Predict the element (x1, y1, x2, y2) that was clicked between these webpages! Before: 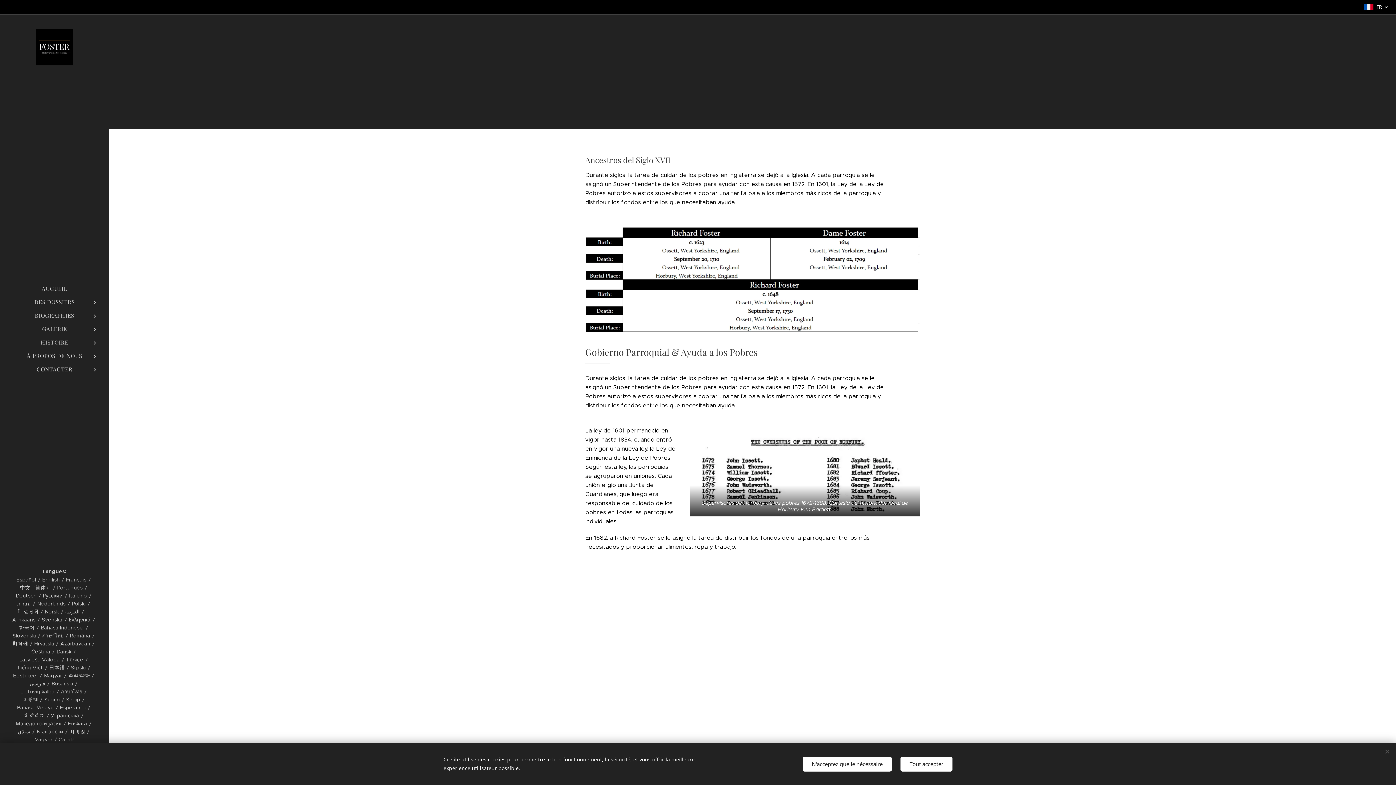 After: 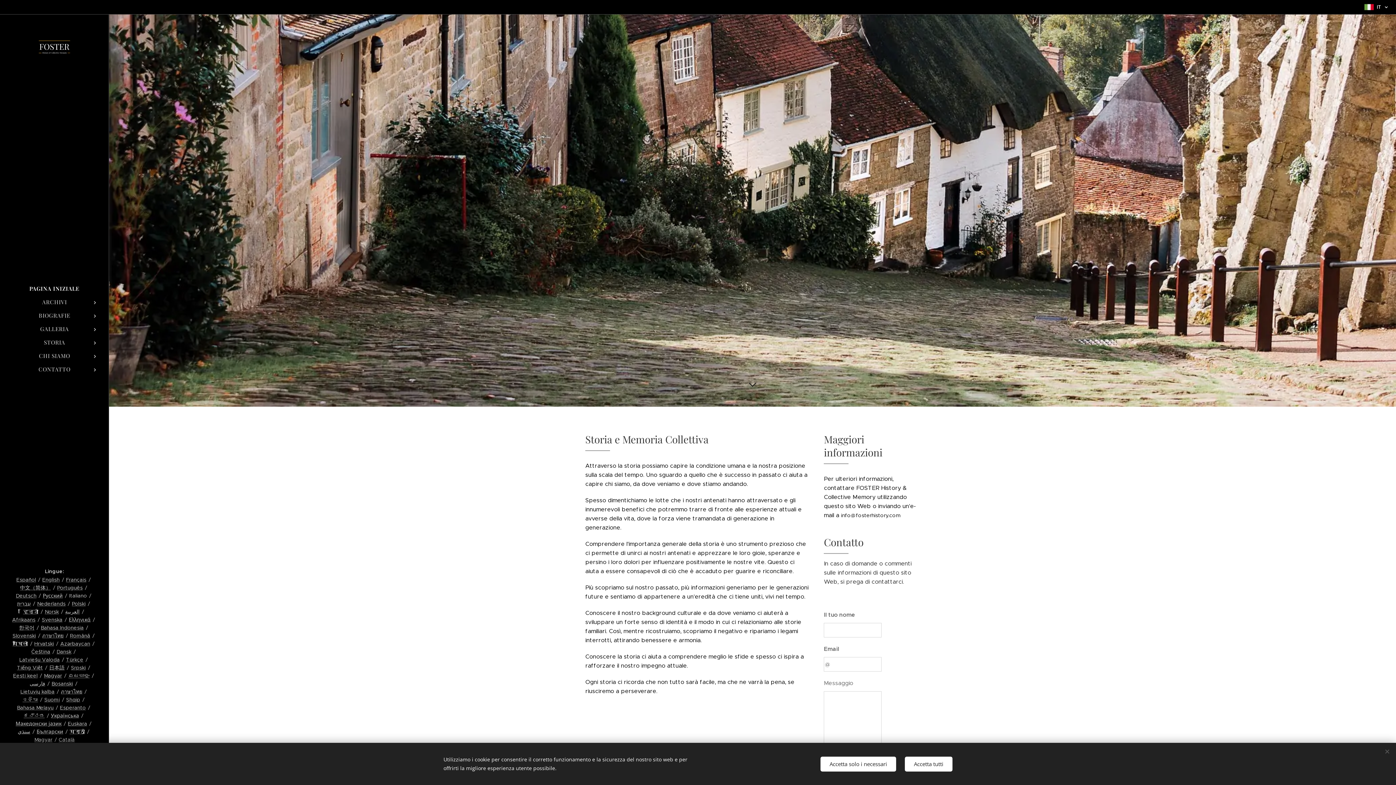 Action: label: Italiano bbox: (69, 592, 86, 599)